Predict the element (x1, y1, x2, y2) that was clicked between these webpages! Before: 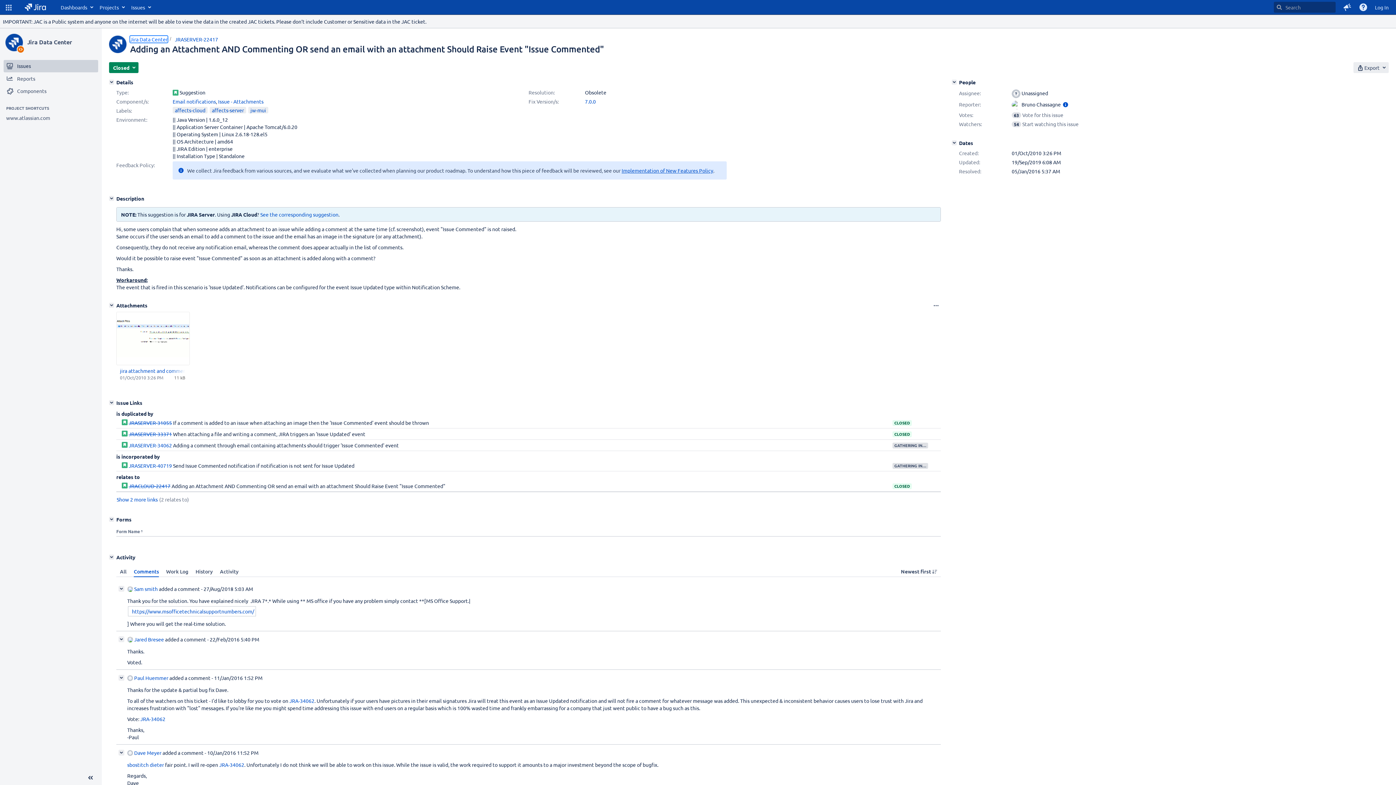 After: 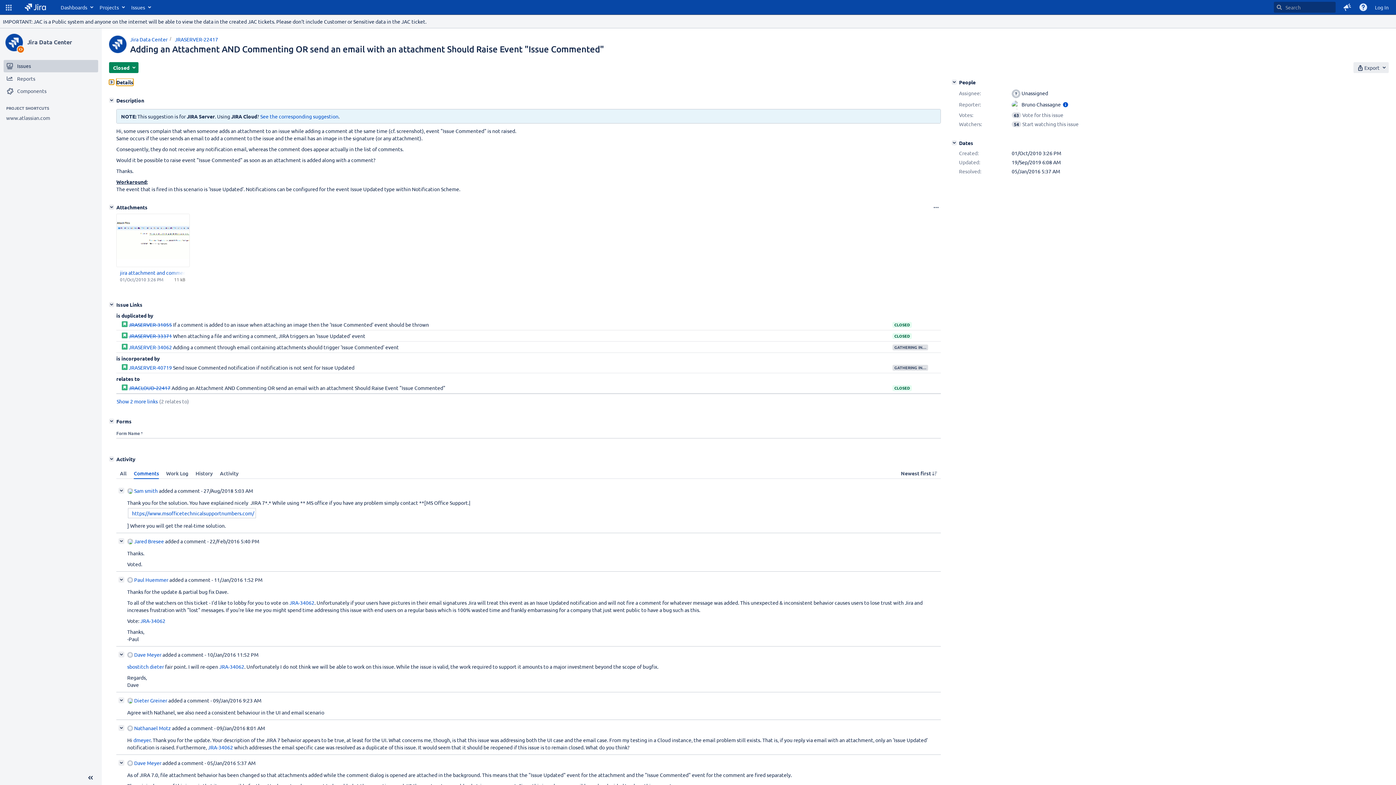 Action: label: Details bbox: (109, 79, 114, 84)